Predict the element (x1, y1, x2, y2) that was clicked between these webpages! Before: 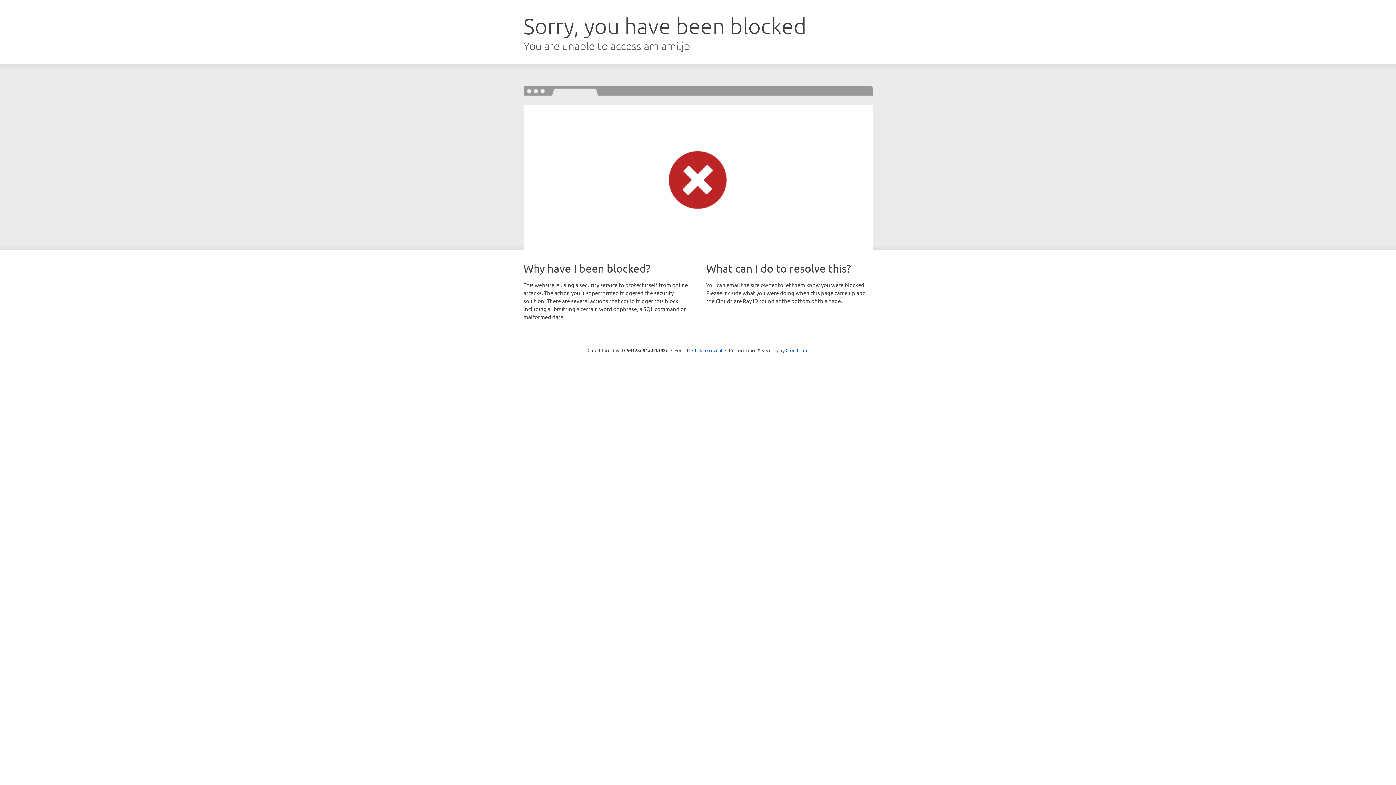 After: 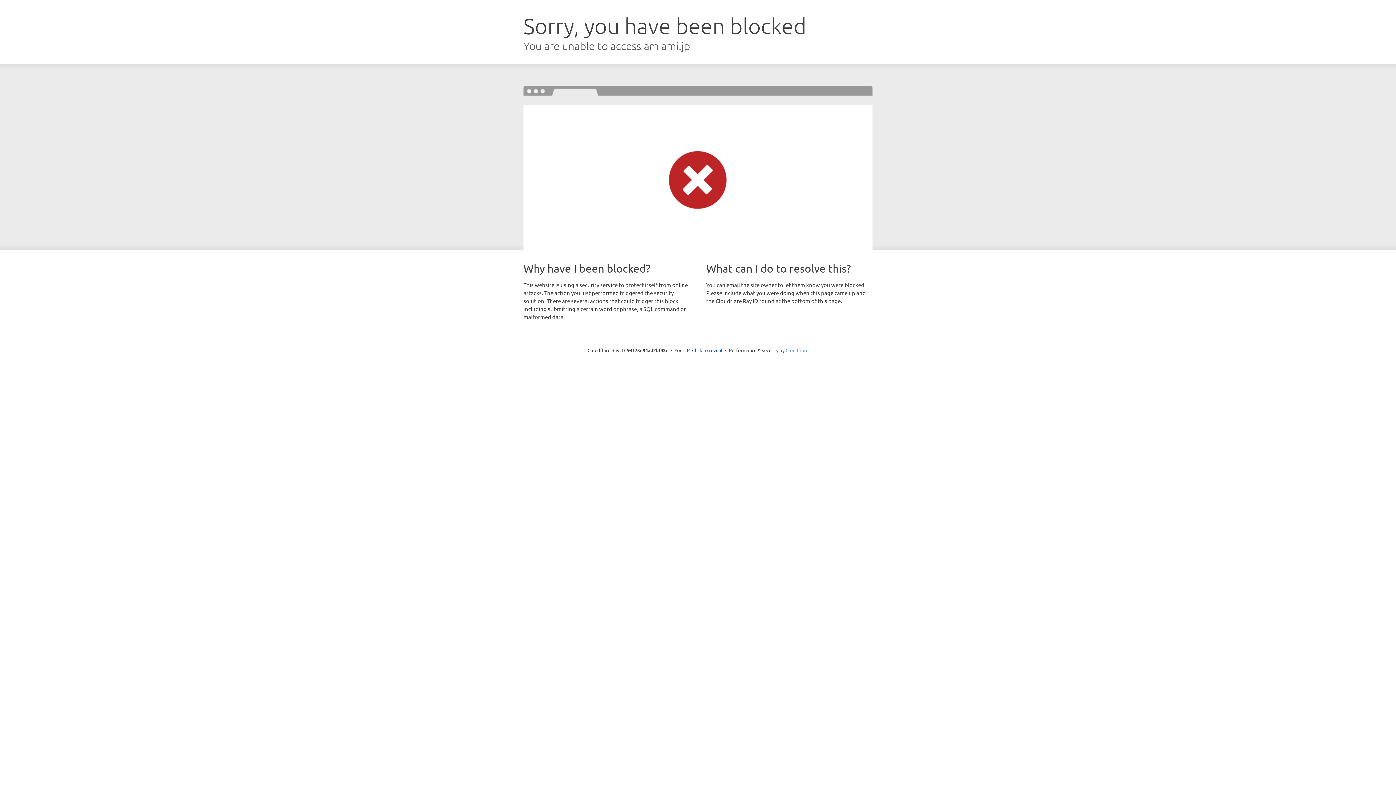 Action: label: Cloudflare bbox: (785, 347, 808, 353)